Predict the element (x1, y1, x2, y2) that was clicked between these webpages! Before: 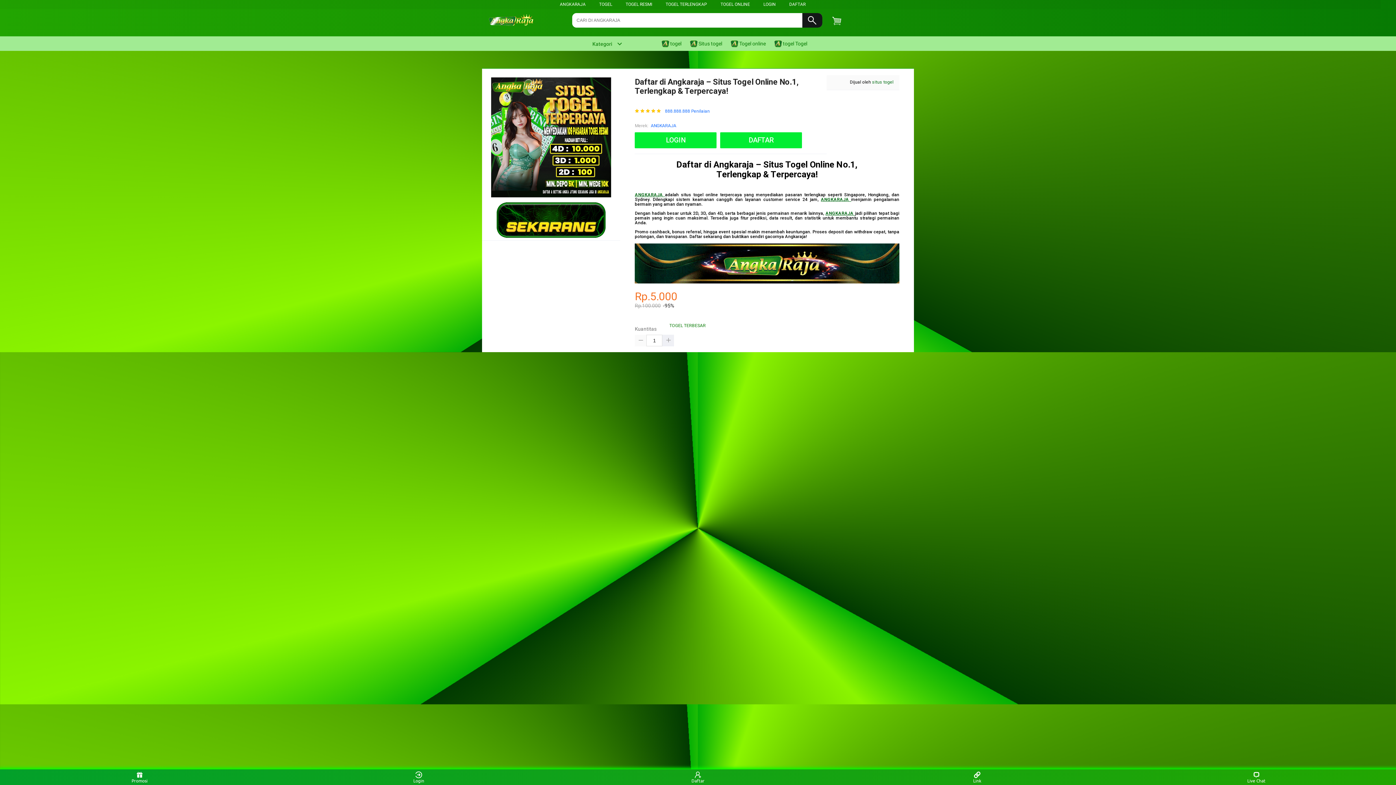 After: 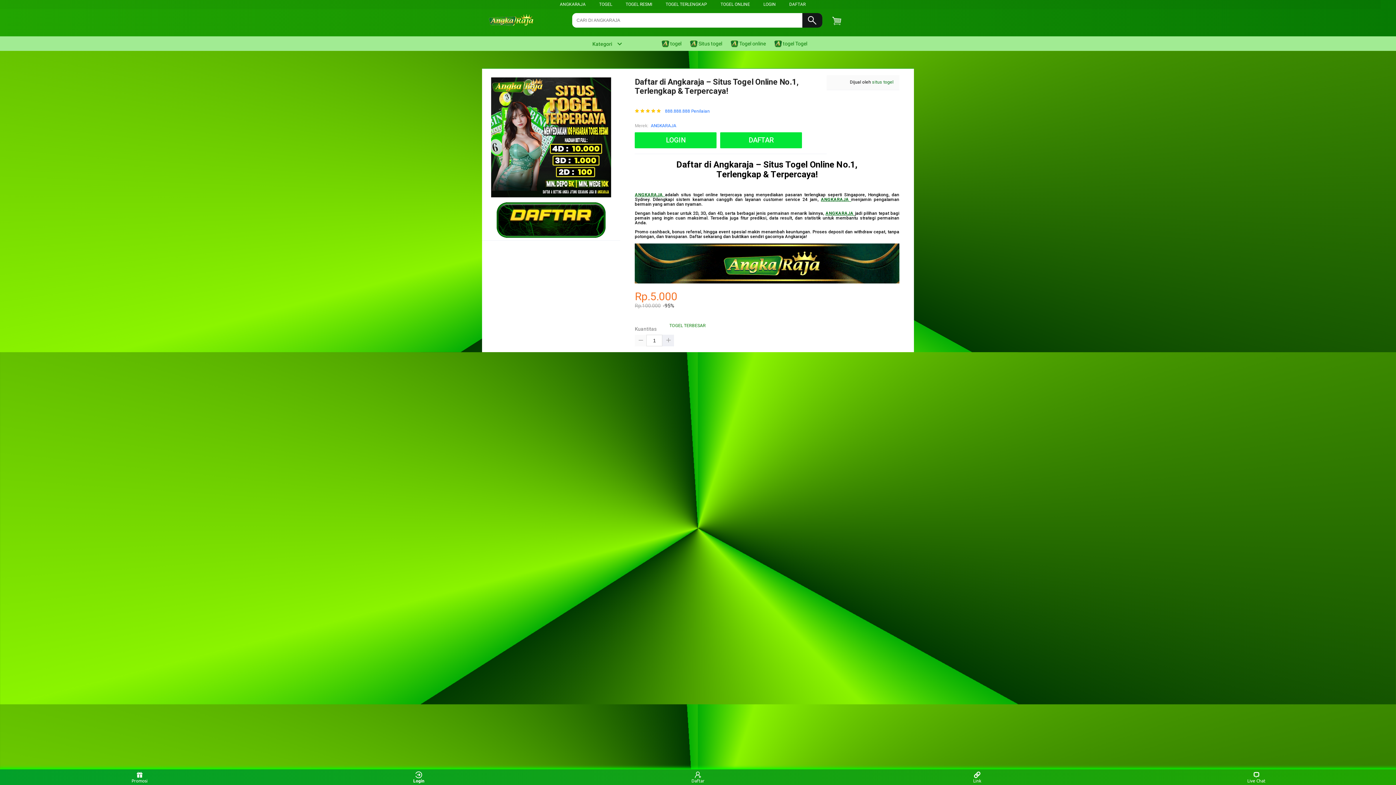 Action: bbox: (405, 771, 432, 783) label: Login